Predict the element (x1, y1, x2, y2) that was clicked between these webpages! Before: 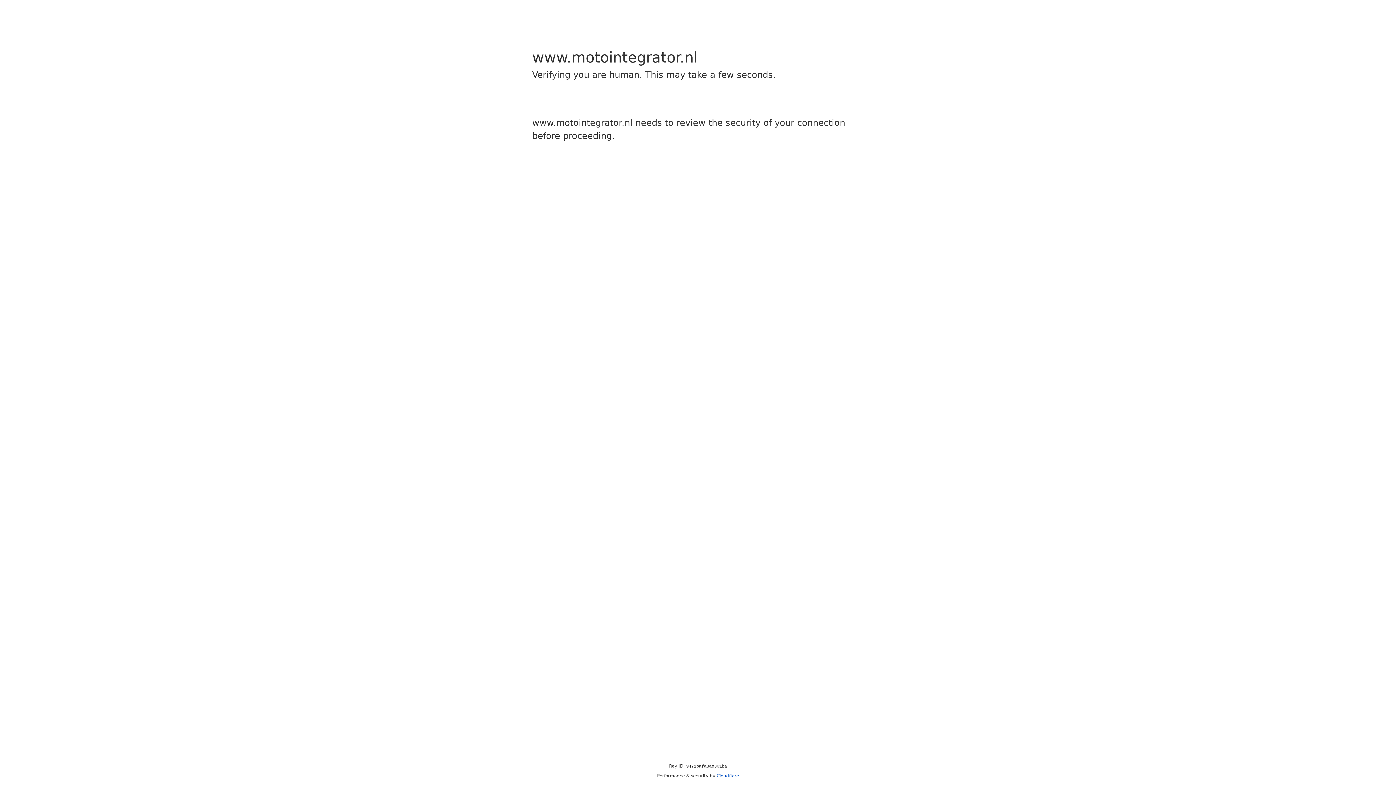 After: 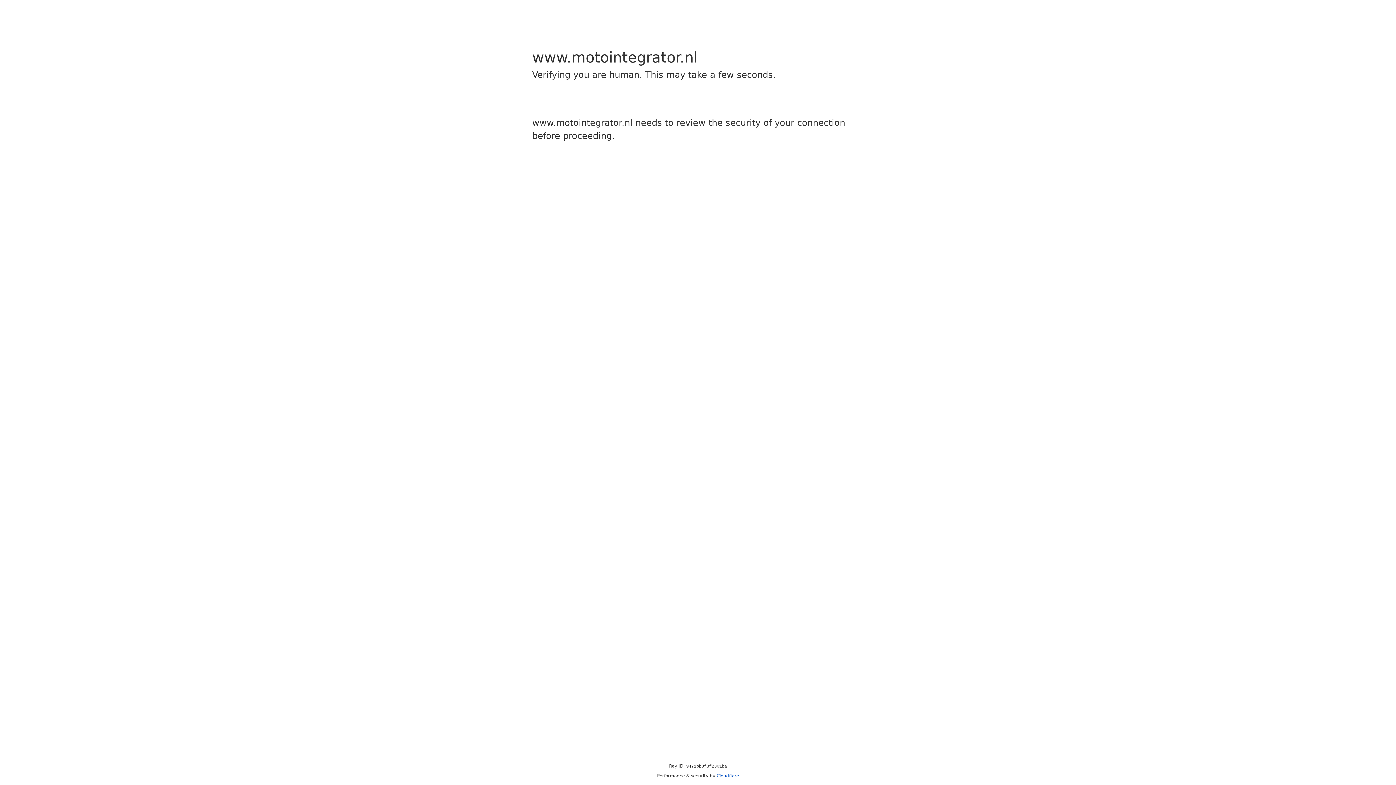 Action: label: Cloudflare bbox: (716, 773, 739, 778)